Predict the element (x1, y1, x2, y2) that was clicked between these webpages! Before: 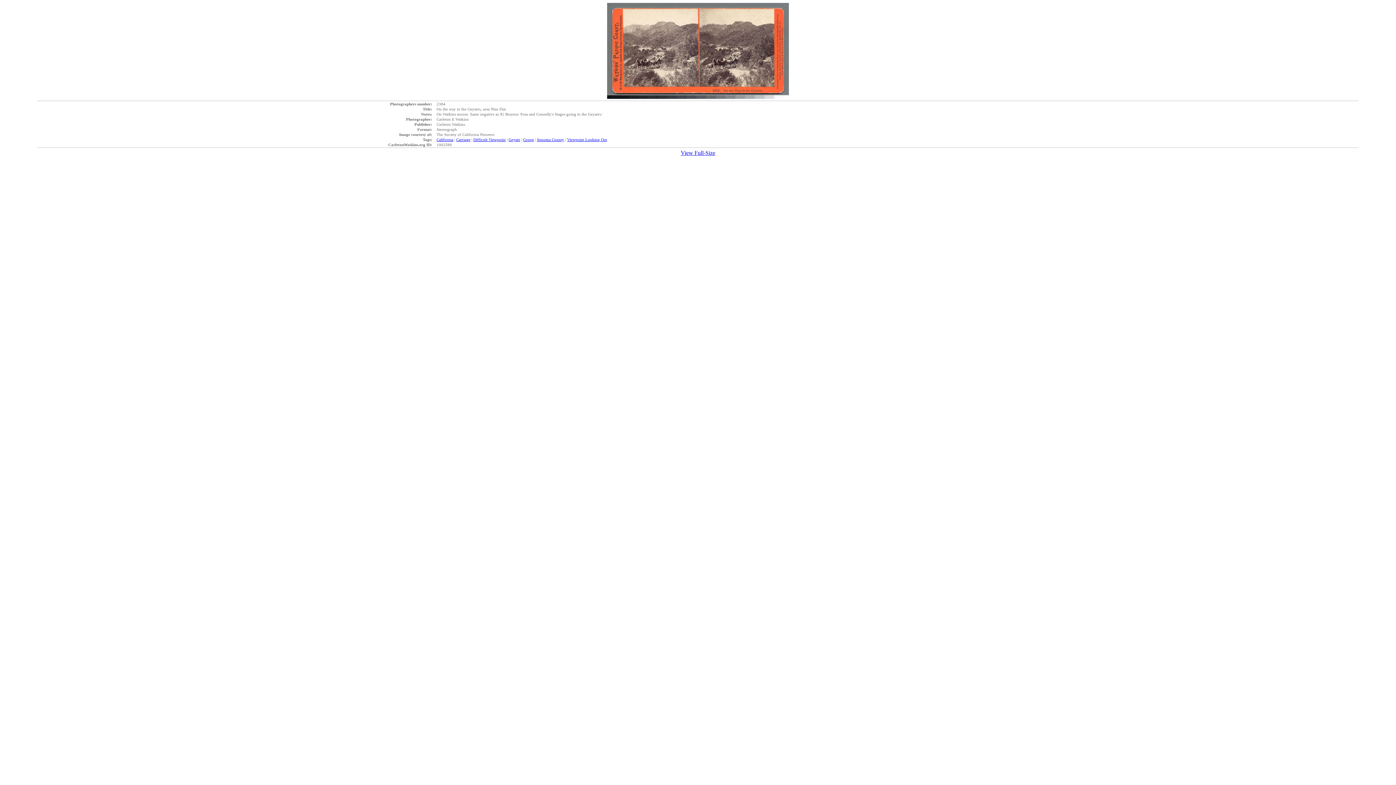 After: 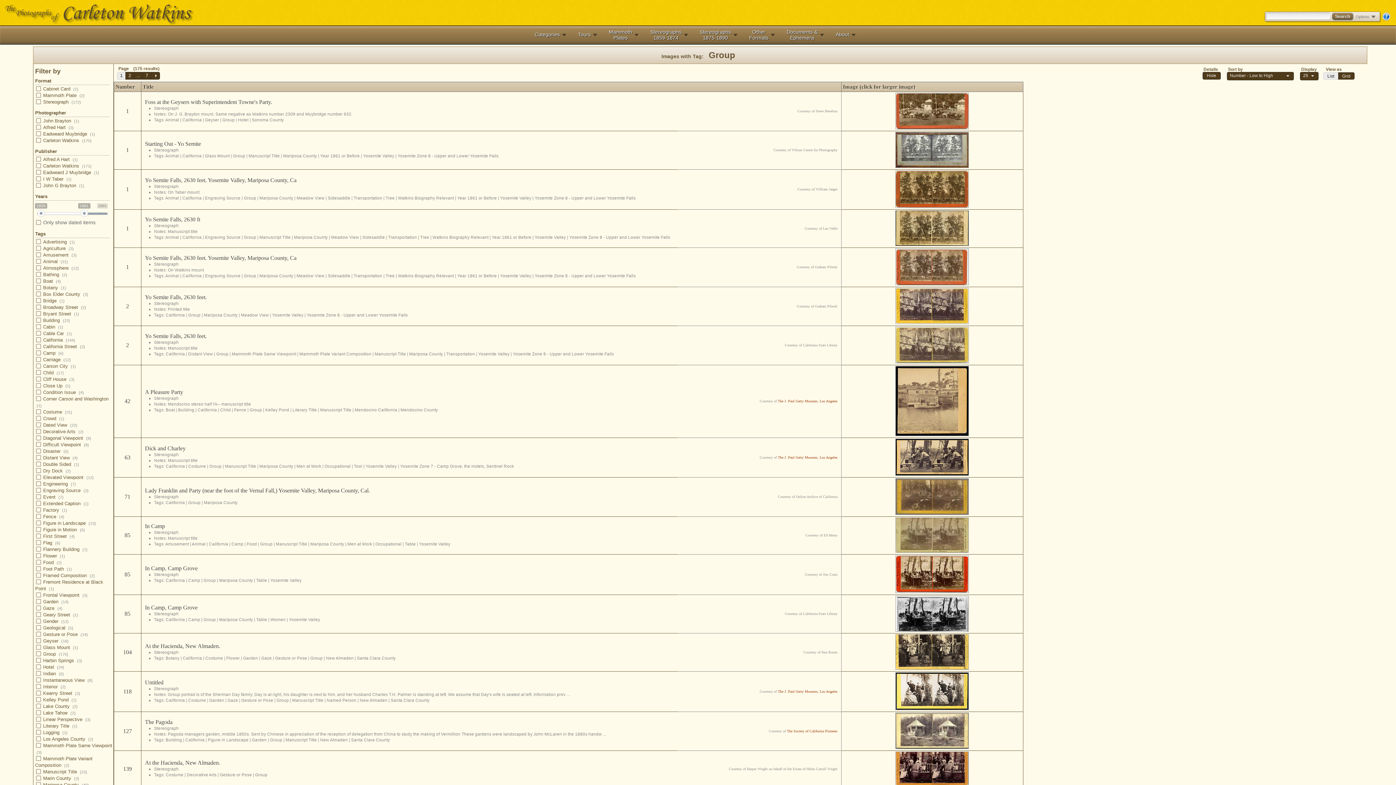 Action: label: Group bbox: (523, 137, 534, 141)